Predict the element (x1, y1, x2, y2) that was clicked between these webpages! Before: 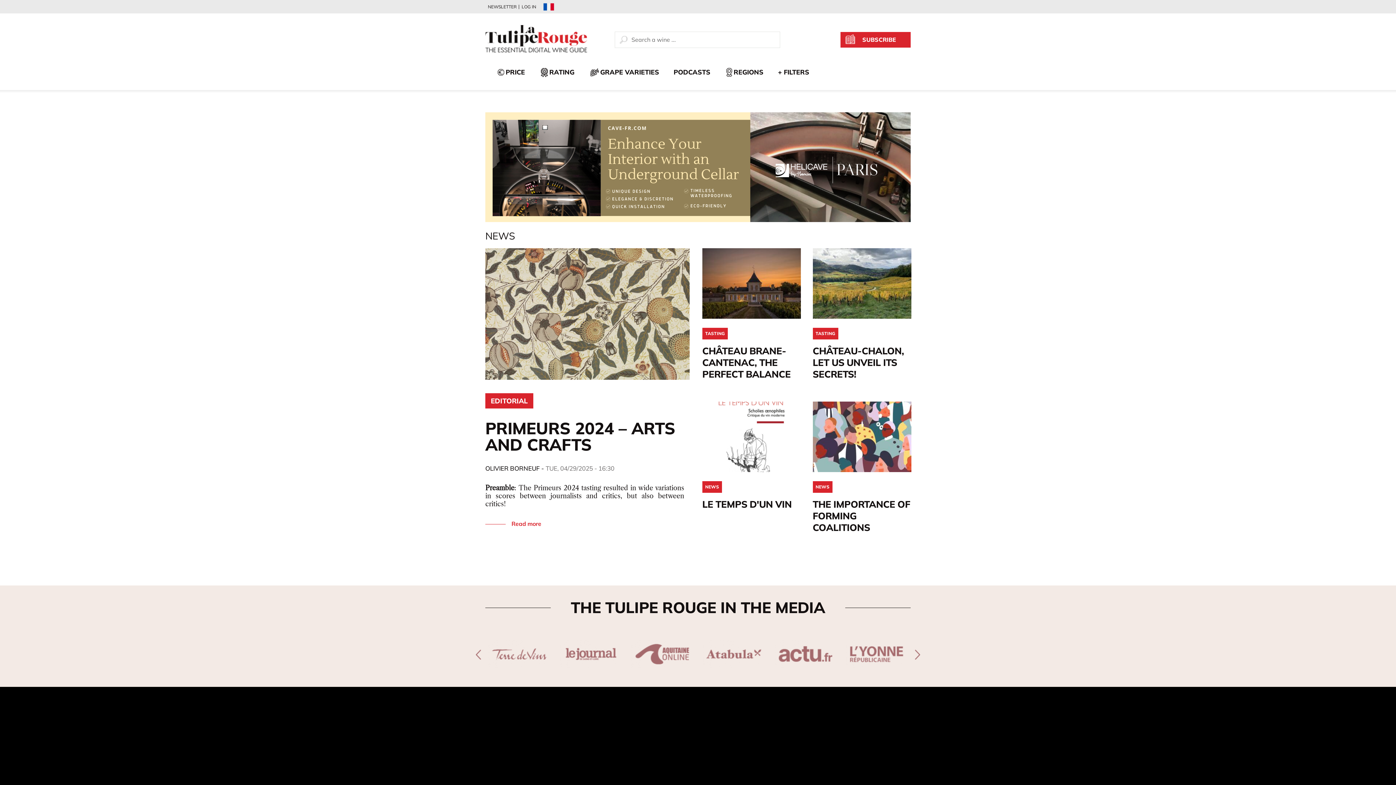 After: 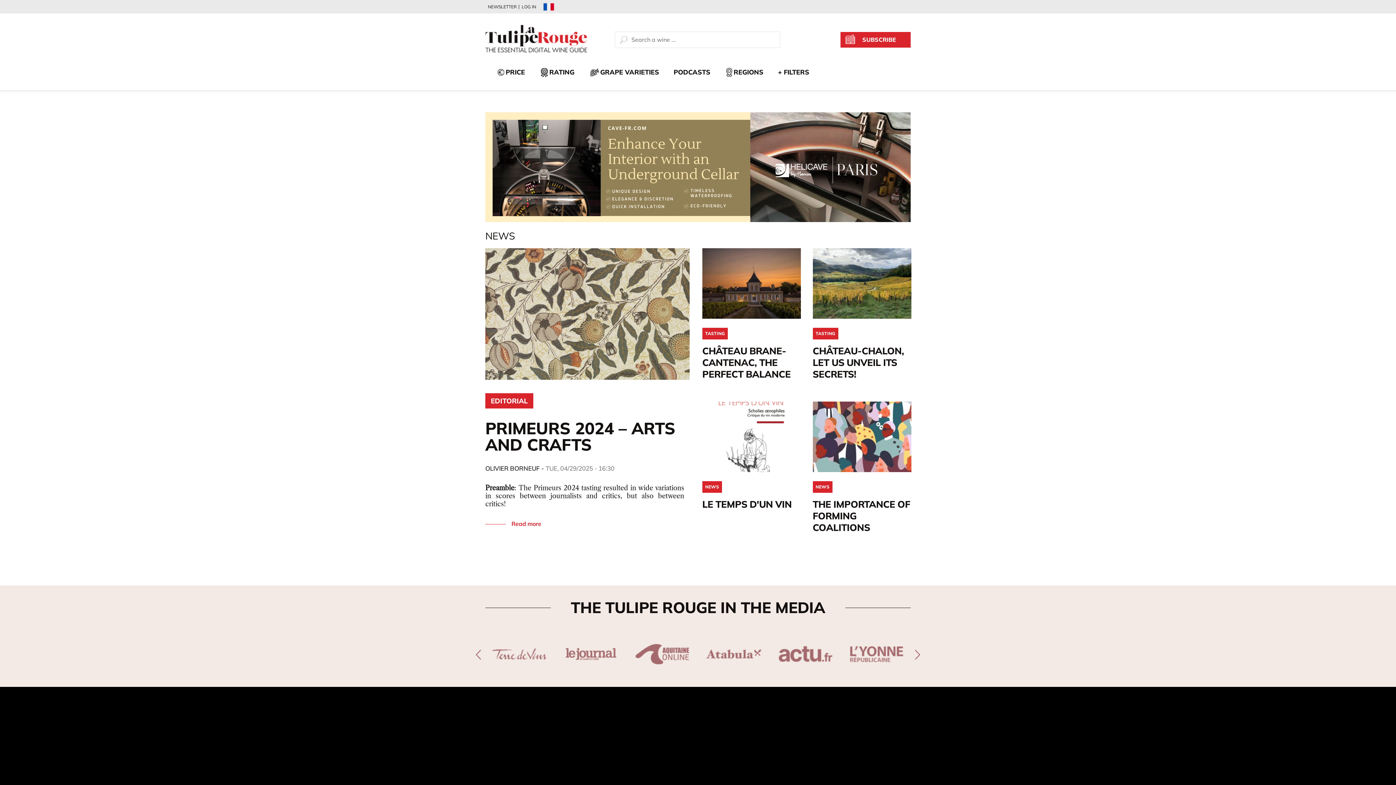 Action: bbox: (771, 640, 839, 668) label: Logo